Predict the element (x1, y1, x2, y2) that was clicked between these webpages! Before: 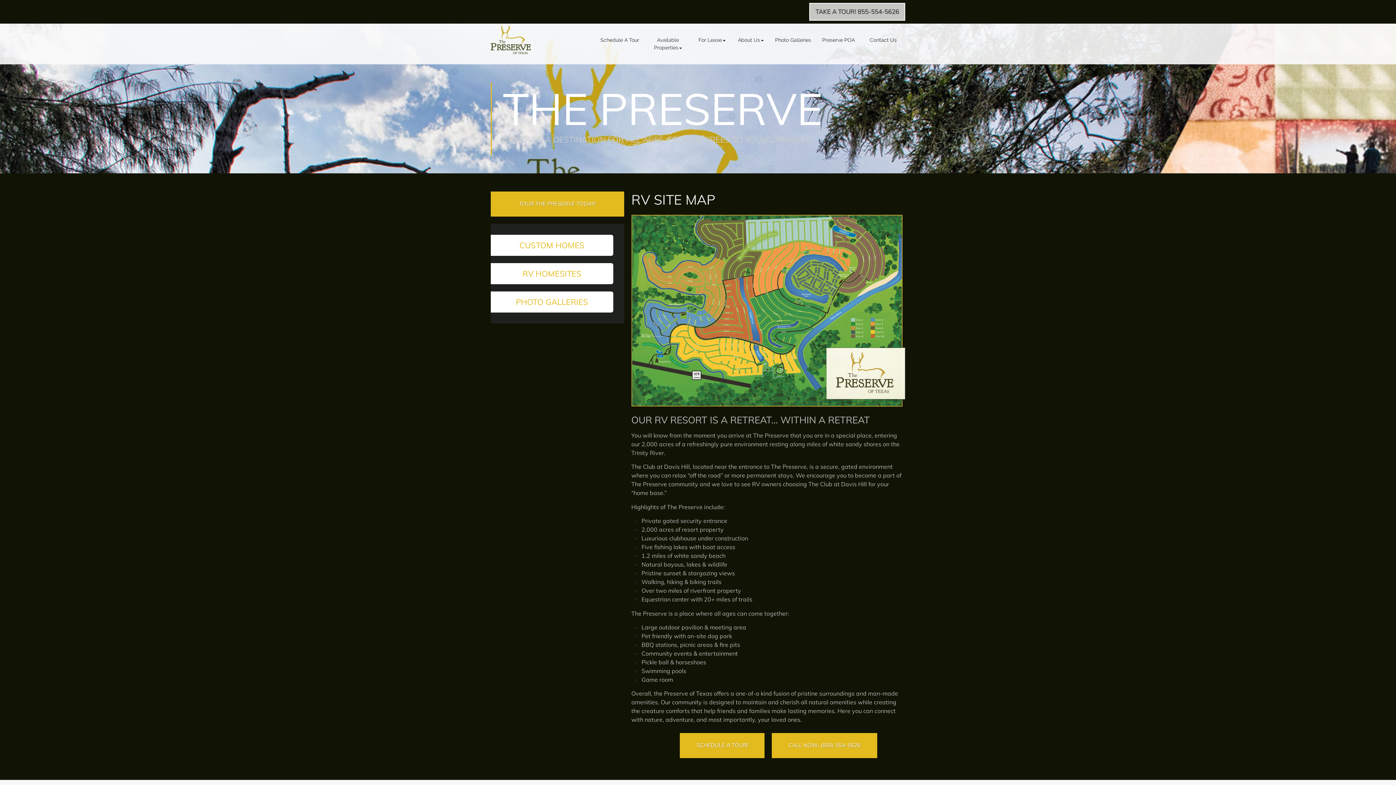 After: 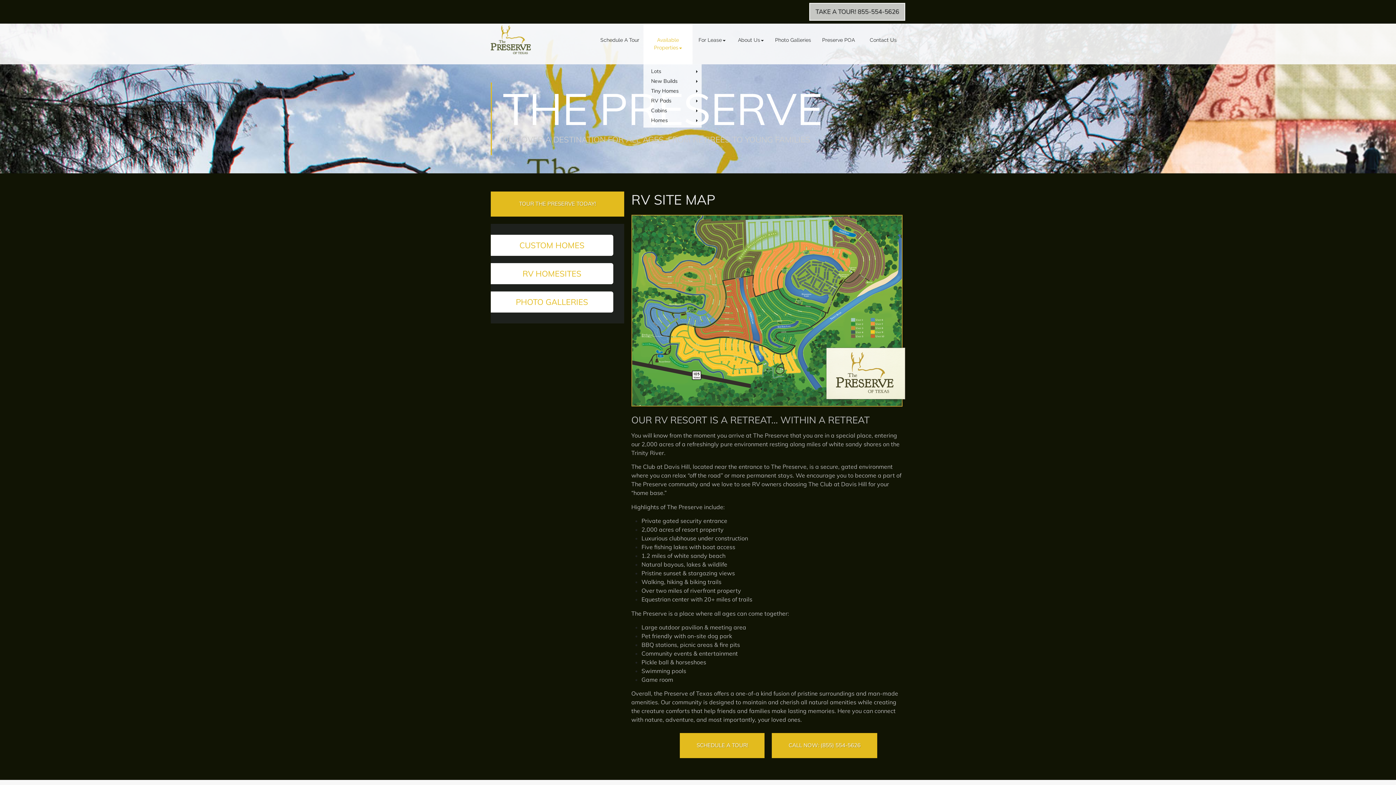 Action: bbox: (643, 23, 692, 64) label: Available Properties